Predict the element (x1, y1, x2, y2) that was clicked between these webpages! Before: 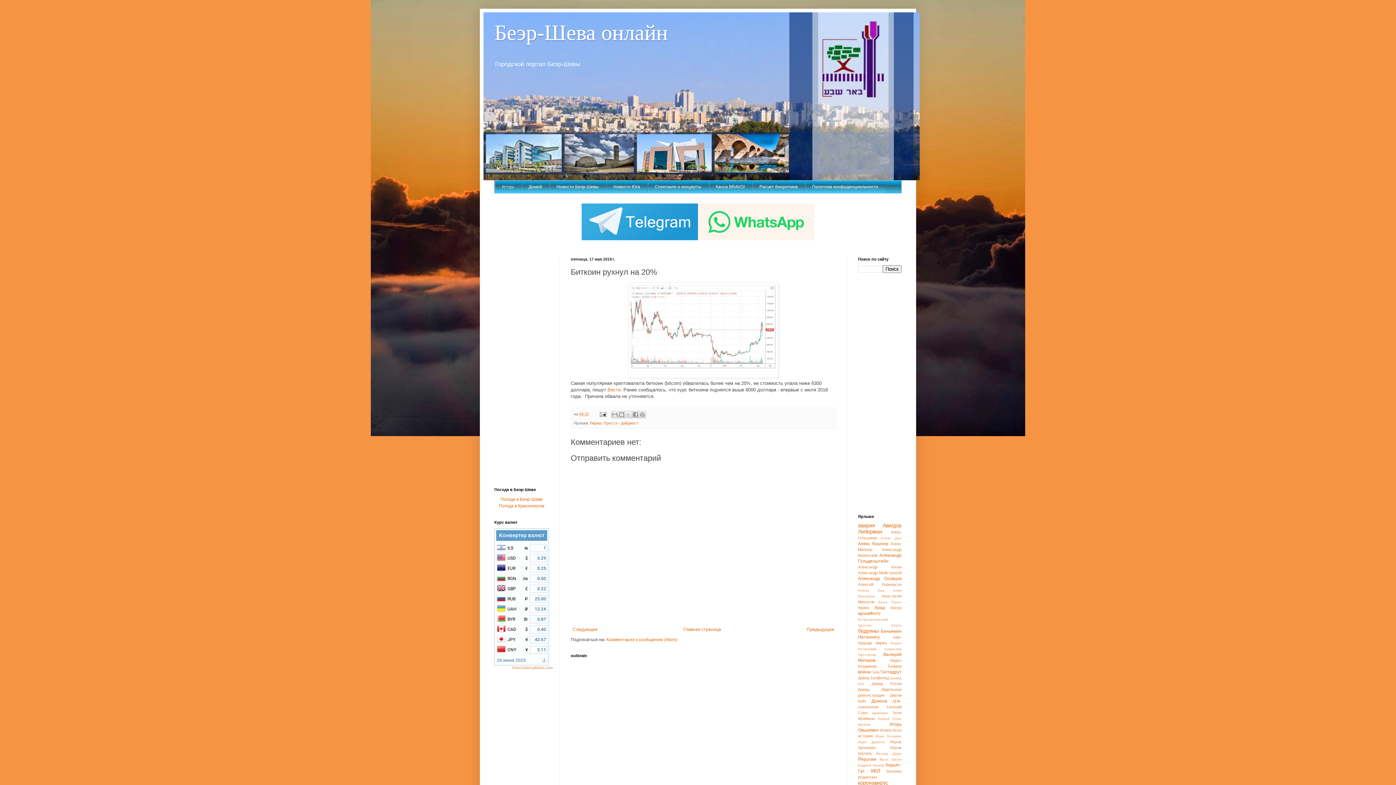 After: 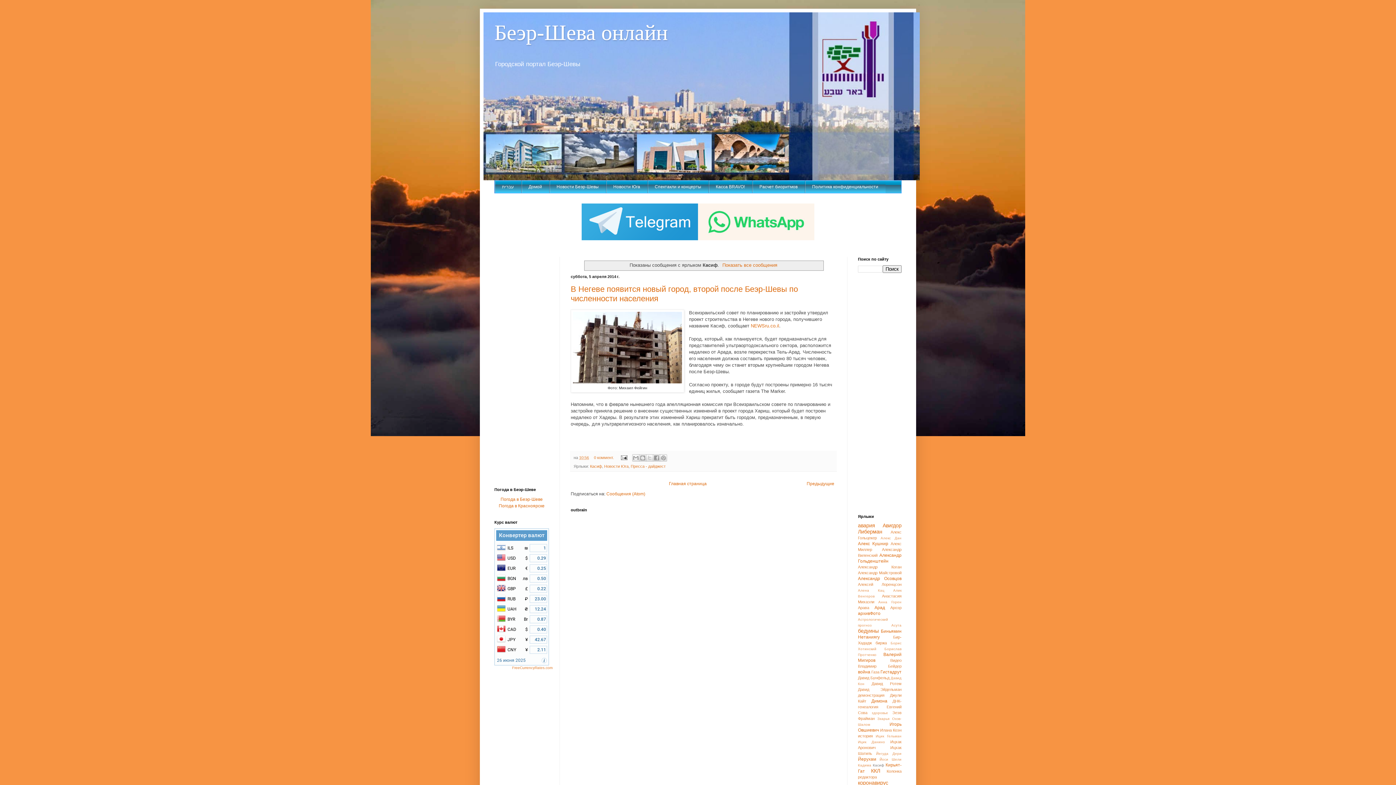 Action: label: Касиф bbox: (873, 763, 884, 767)